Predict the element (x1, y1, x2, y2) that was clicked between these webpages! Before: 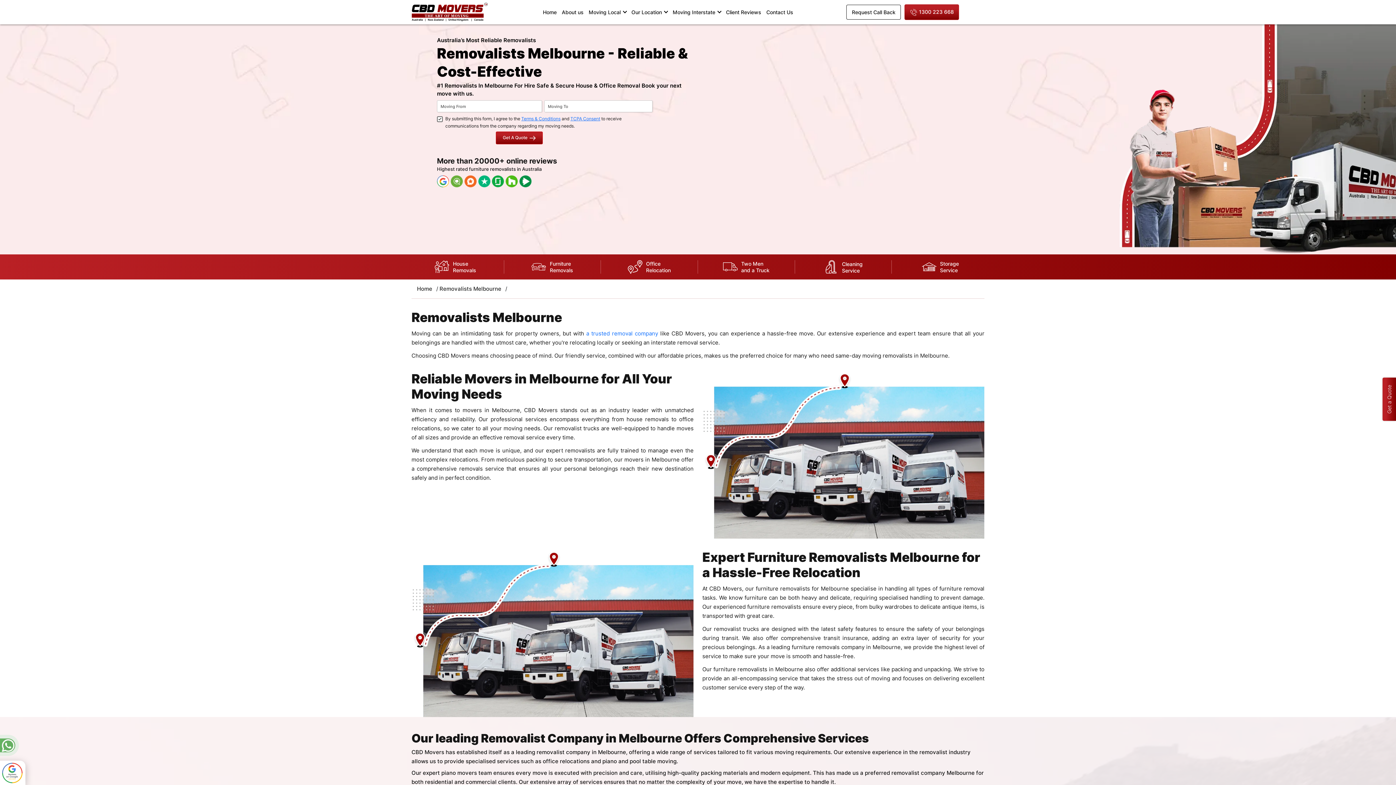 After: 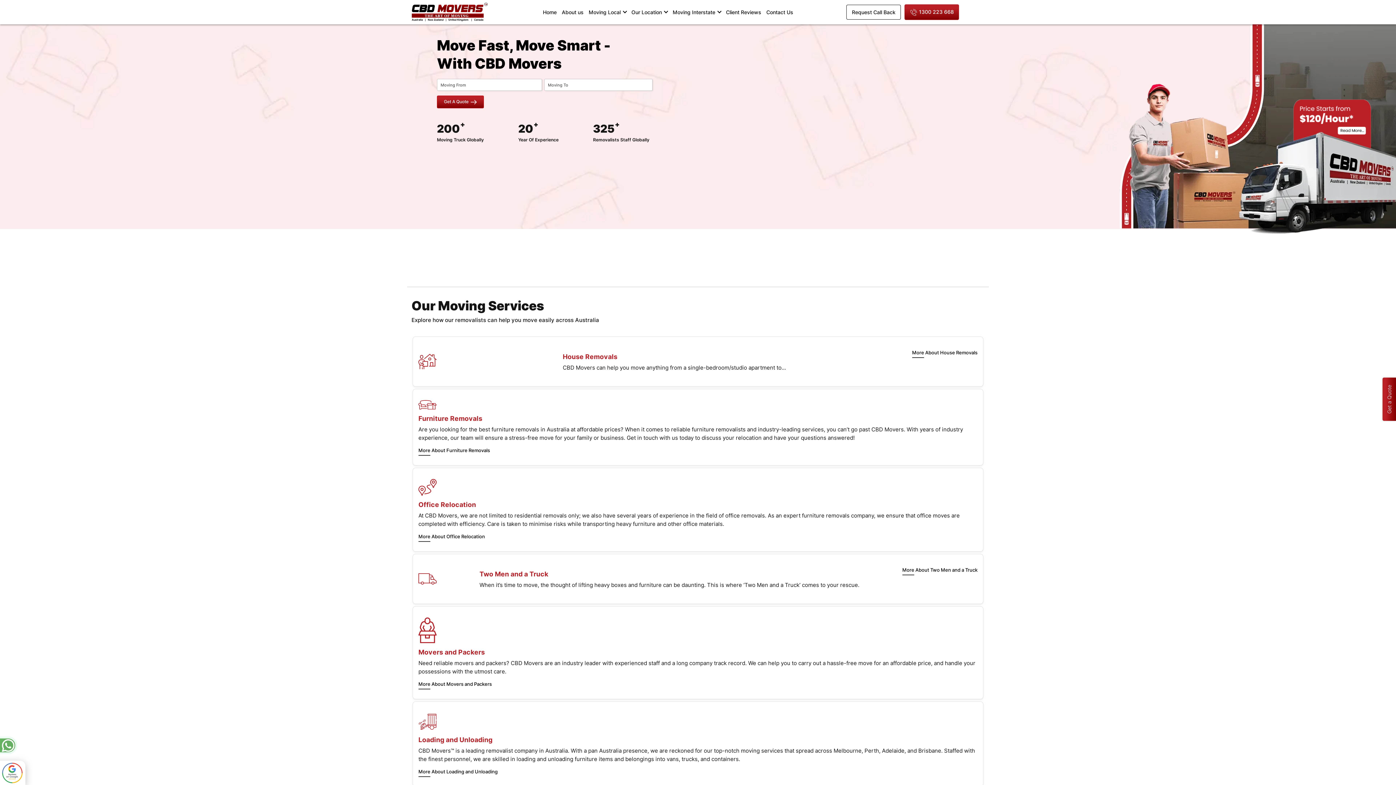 Action: bbox: (417, 285, 432, 293) label: Home